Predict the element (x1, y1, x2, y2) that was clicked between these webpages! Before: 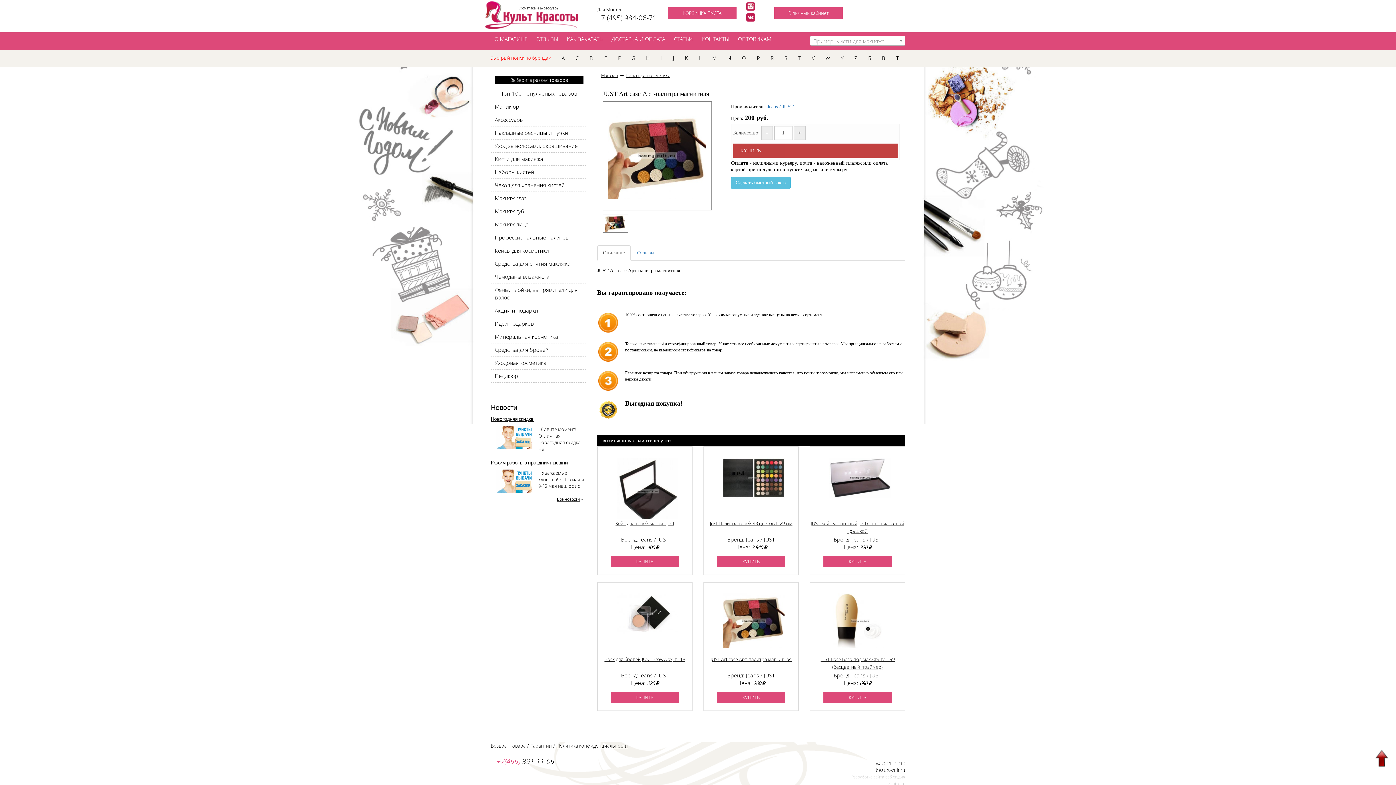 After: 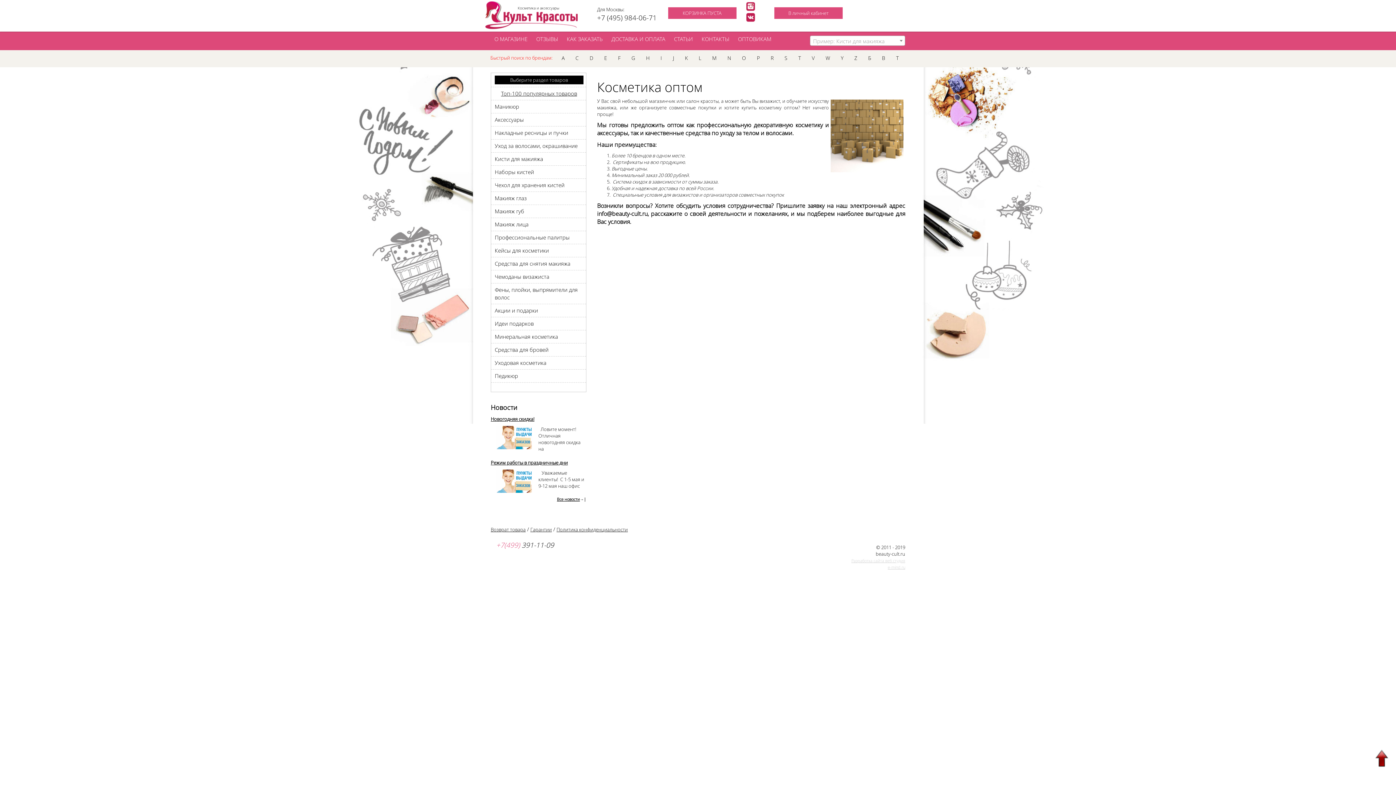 Action: bbox: (734, 31, 775, 46) label: ОПТОВИКАМ